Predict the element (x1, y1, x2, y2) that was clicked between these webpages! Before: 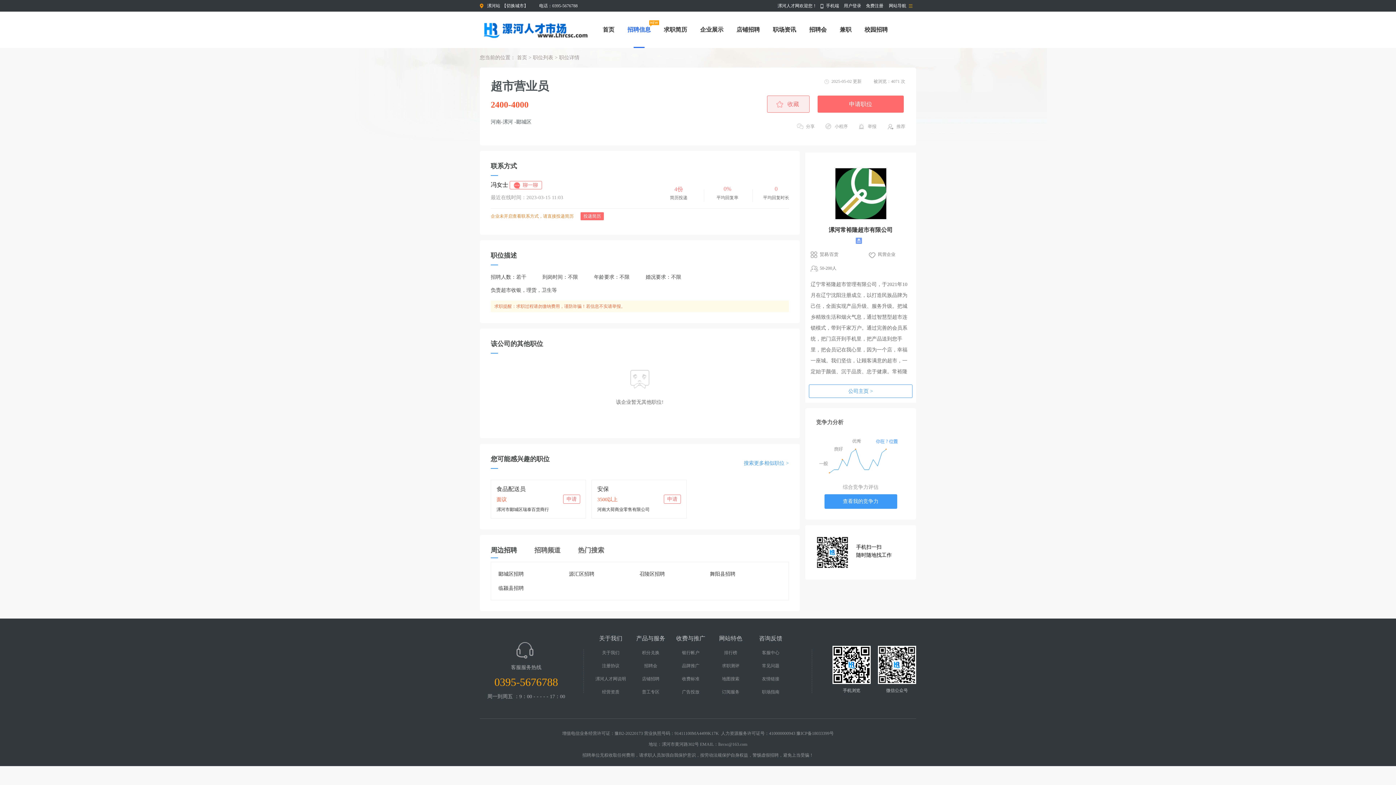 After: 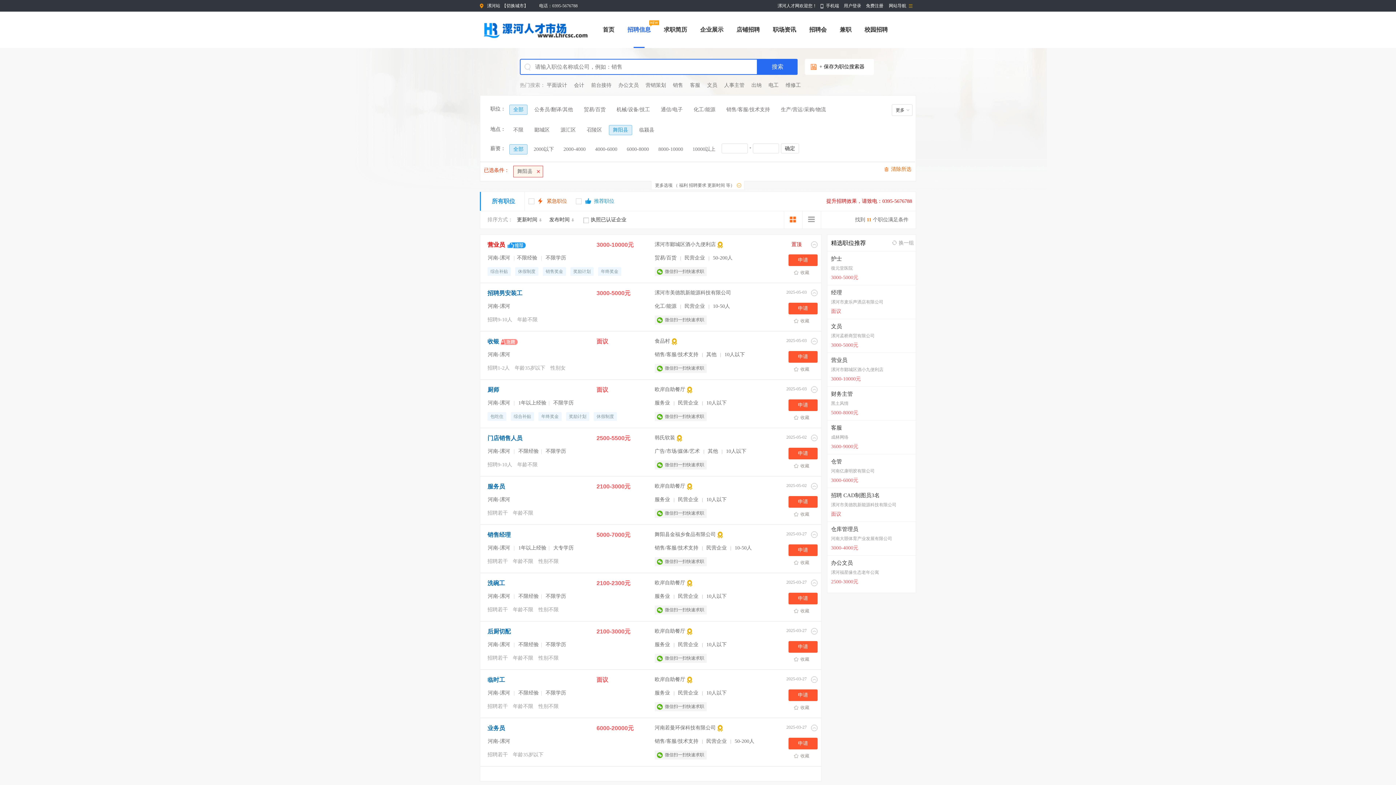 Action: label: 舞阳县招聘 bbox: (706, 569, 775, 578)